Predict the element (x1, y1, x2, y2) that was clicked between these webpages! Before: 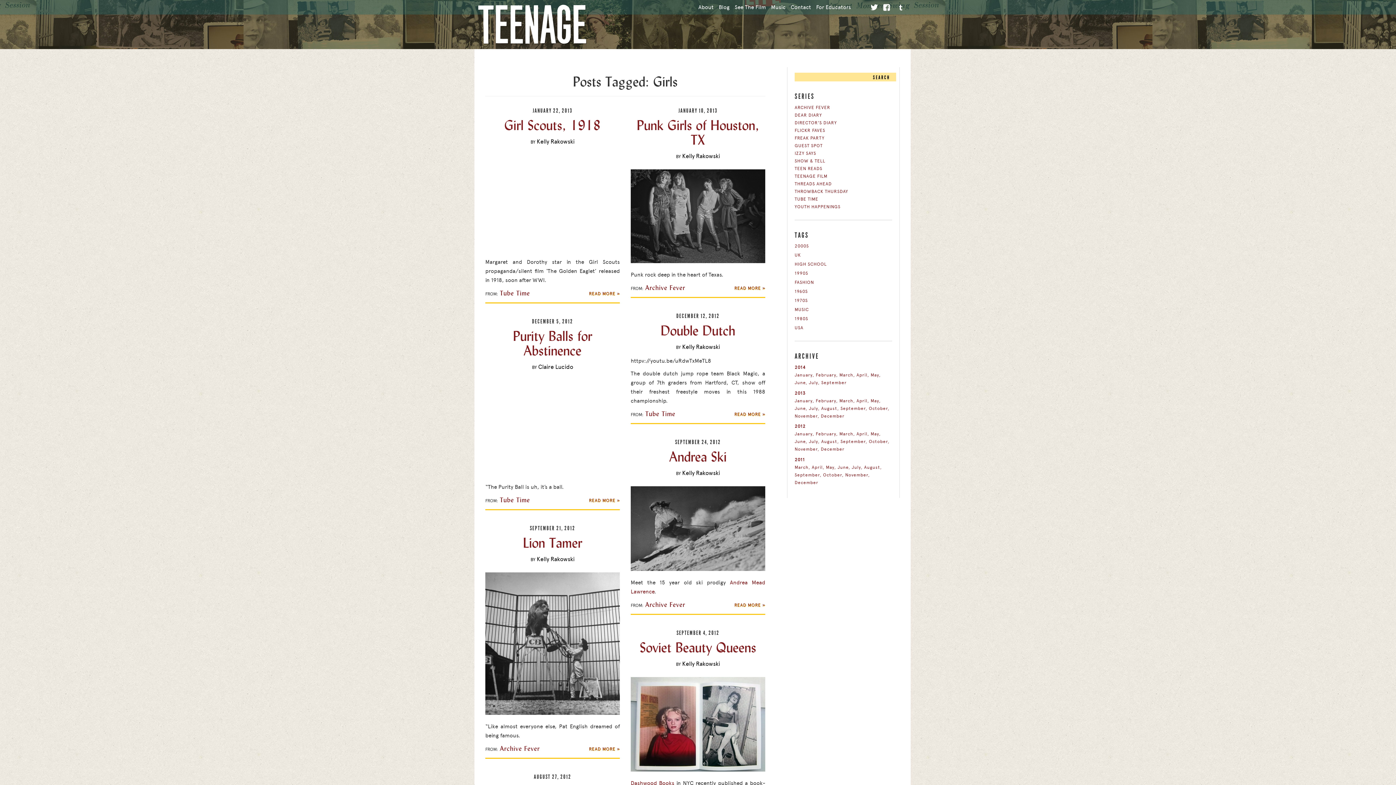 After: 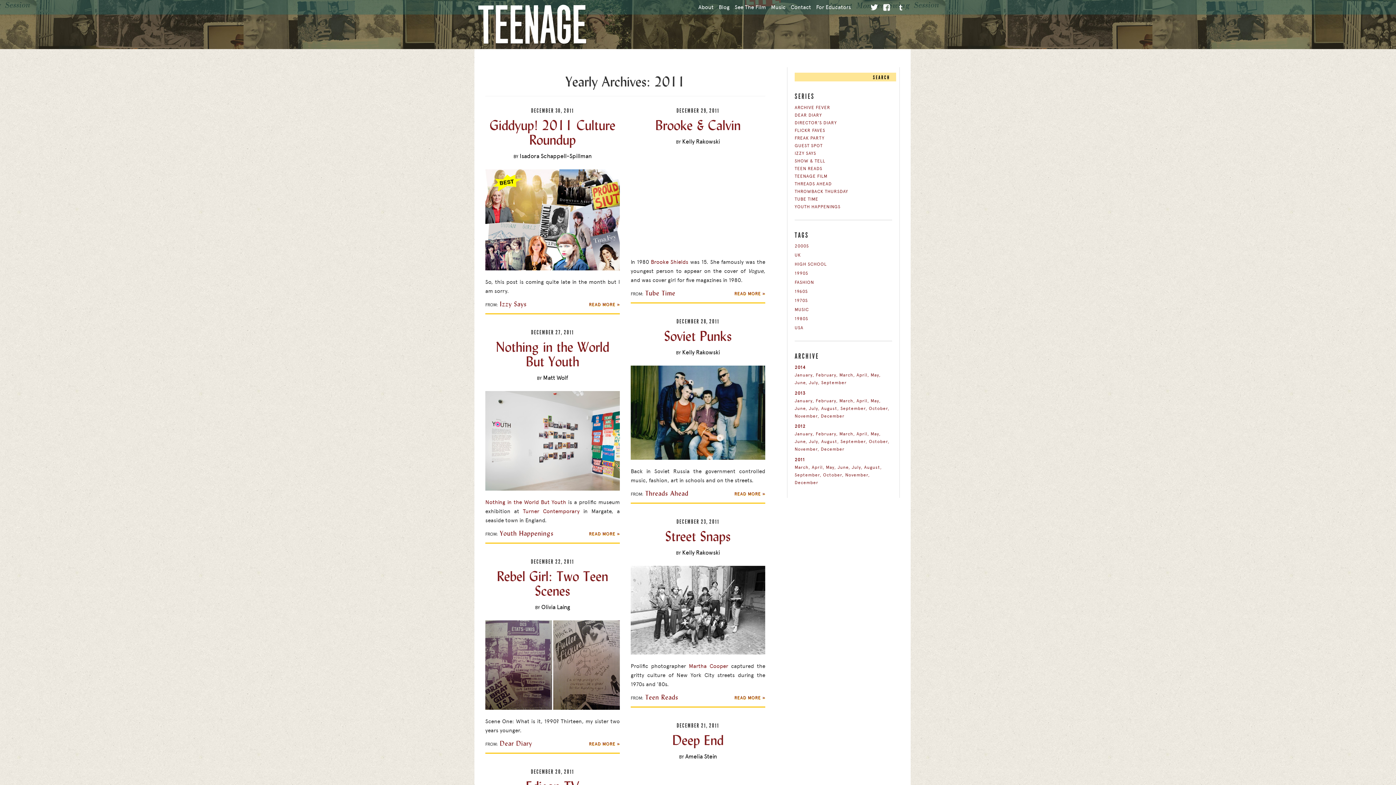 Action: label: 2011 bbox: (794, 457, 805, 462)